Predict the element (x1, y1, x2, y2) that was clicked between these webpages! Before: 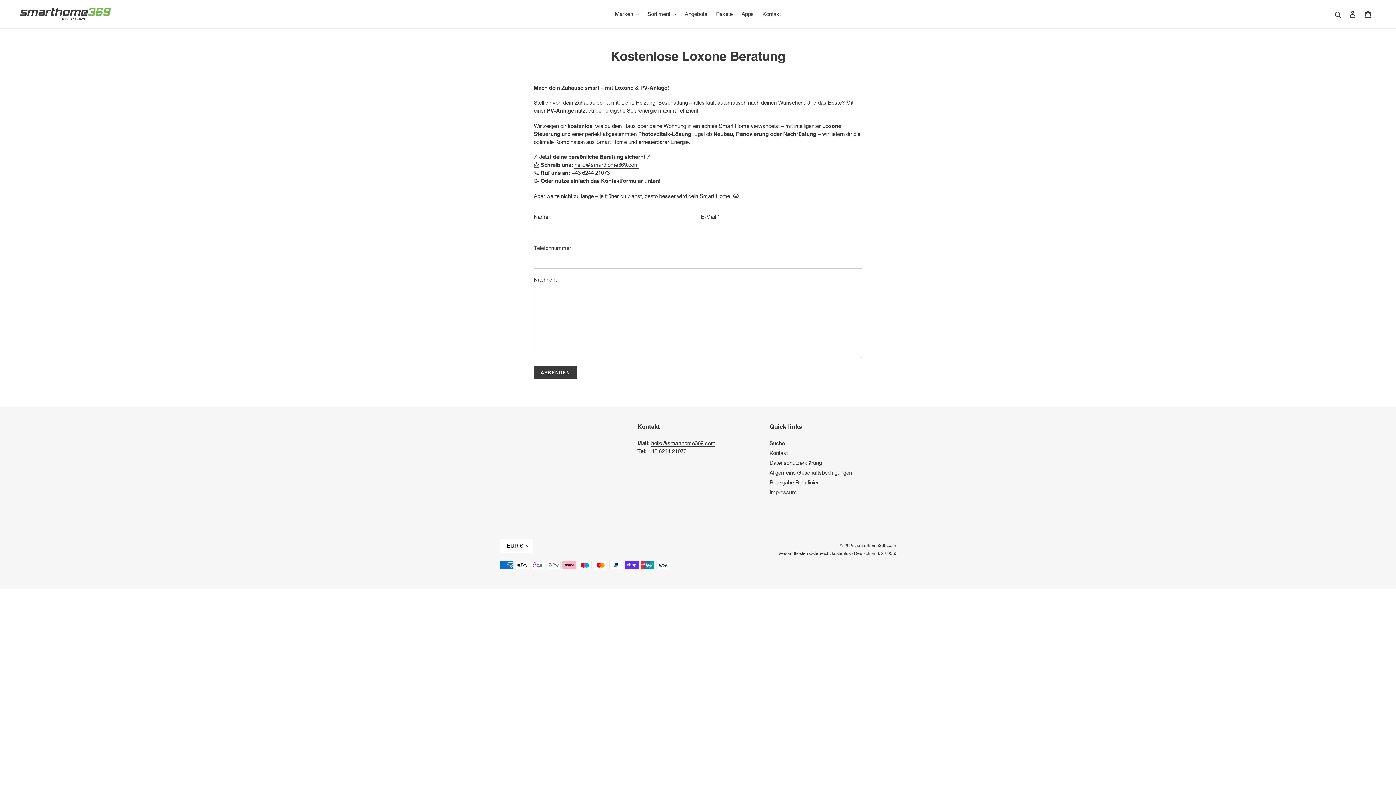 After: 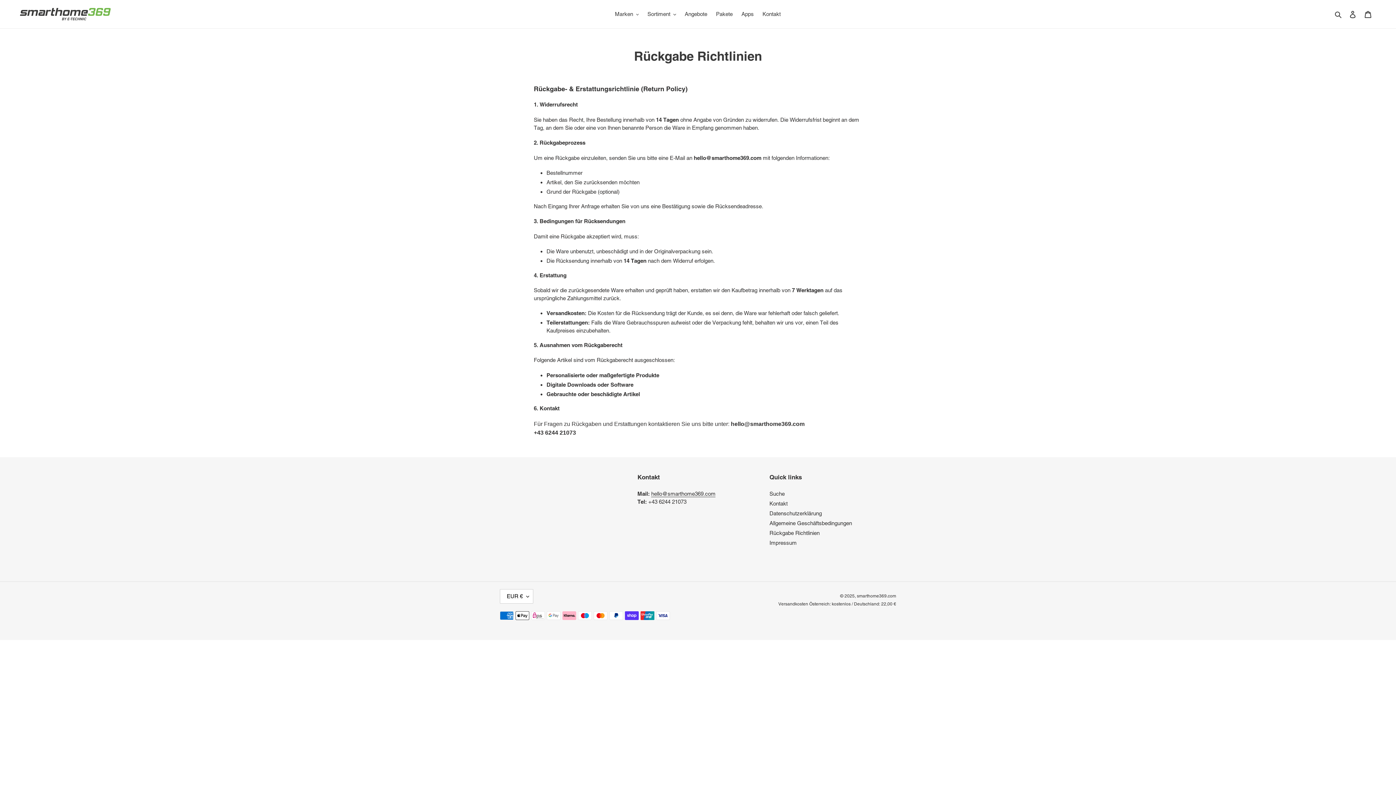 Action: label: Rückgabe Richtlinien bbox: (769, 479, 819, 485)